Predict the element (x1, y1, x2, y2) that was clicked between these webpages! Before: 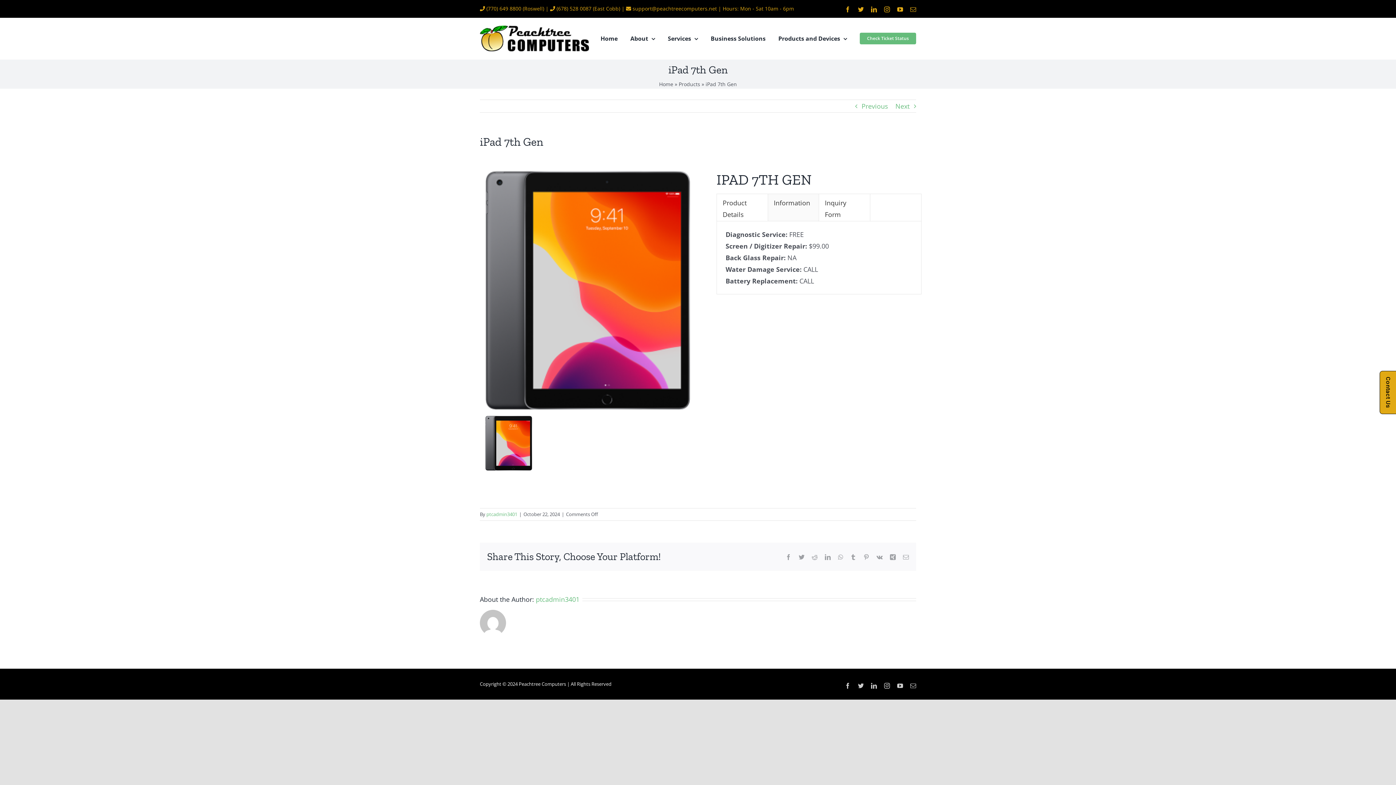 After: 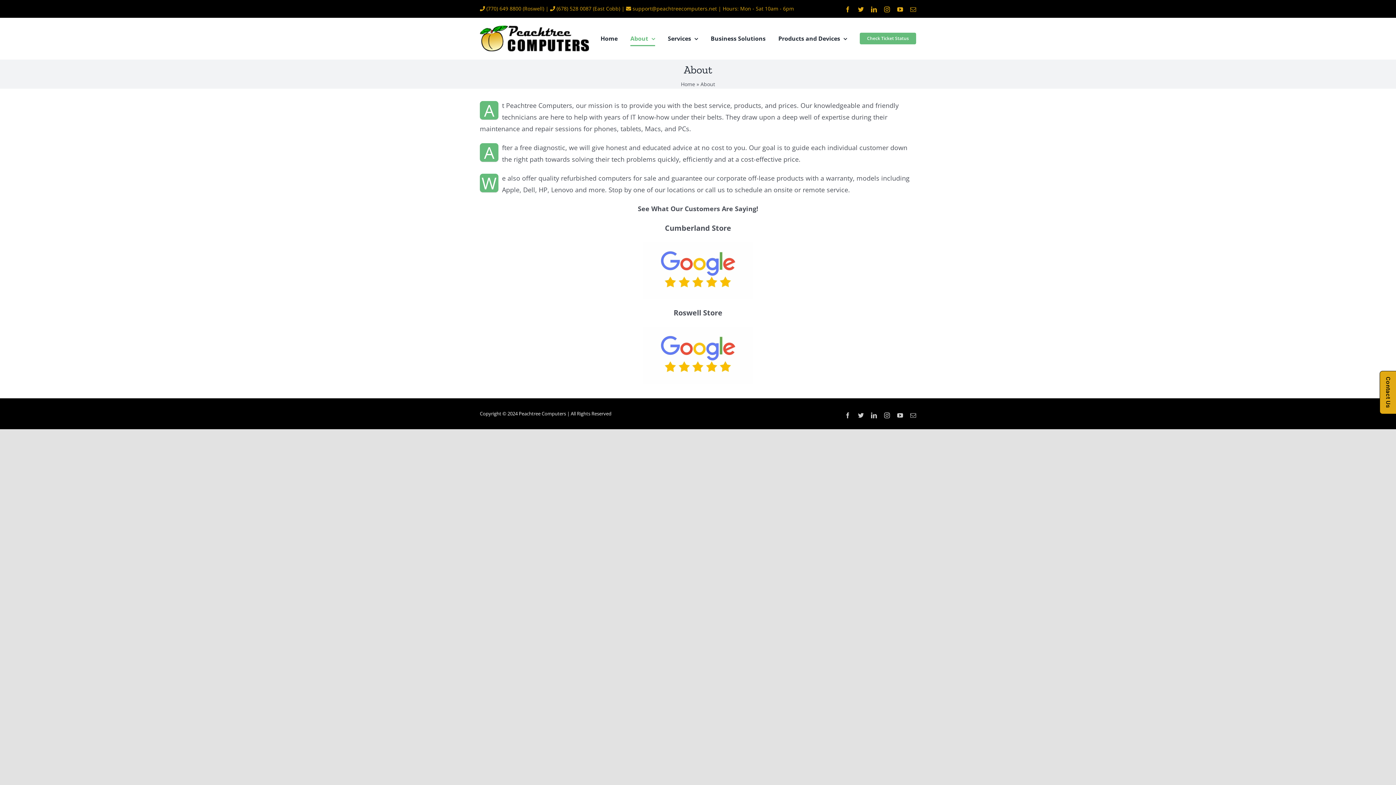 Action: label: About bbox: (630, 17, 655, 59)